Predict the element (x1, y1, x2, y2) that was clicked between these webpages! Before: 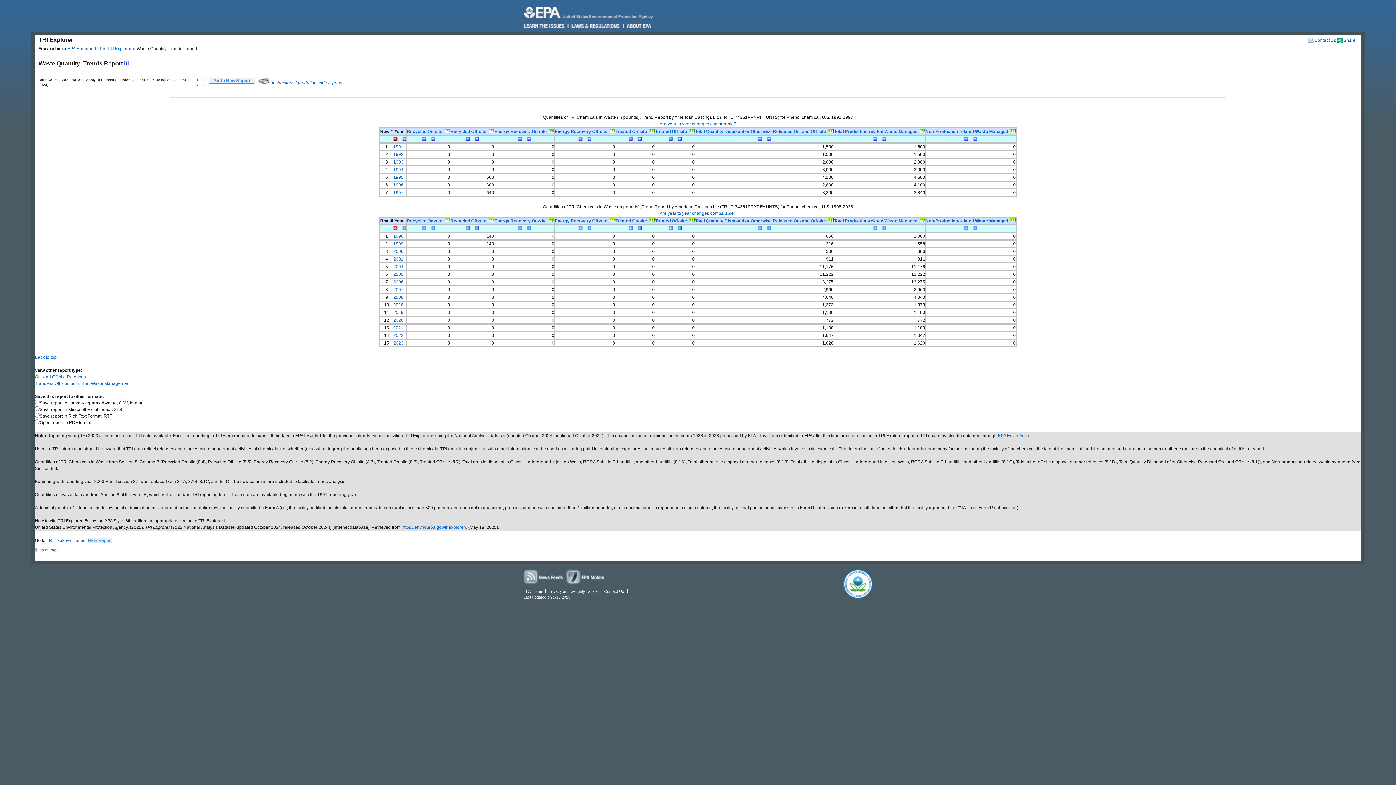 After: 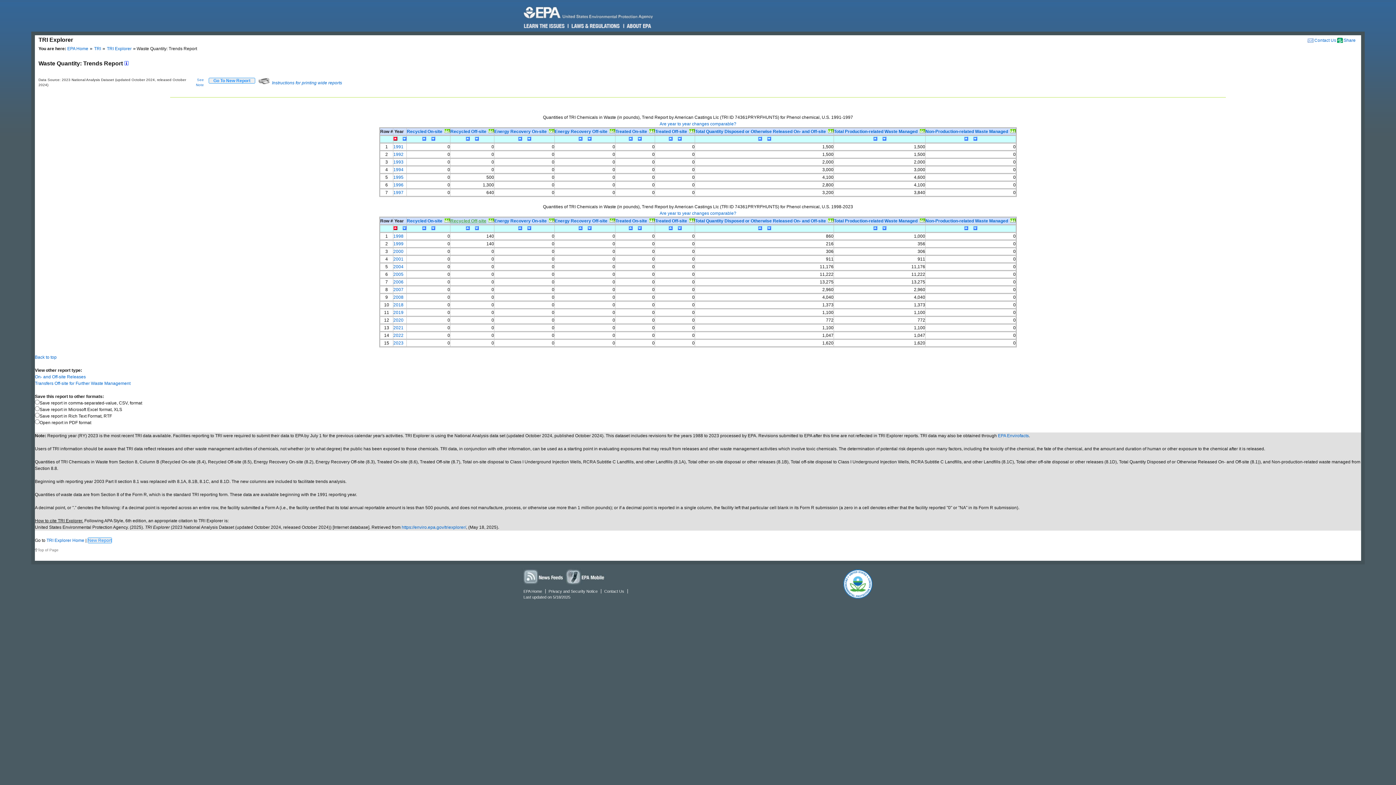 Action: bbox: (450, 218, 486, 223) label: Recycled Off-site